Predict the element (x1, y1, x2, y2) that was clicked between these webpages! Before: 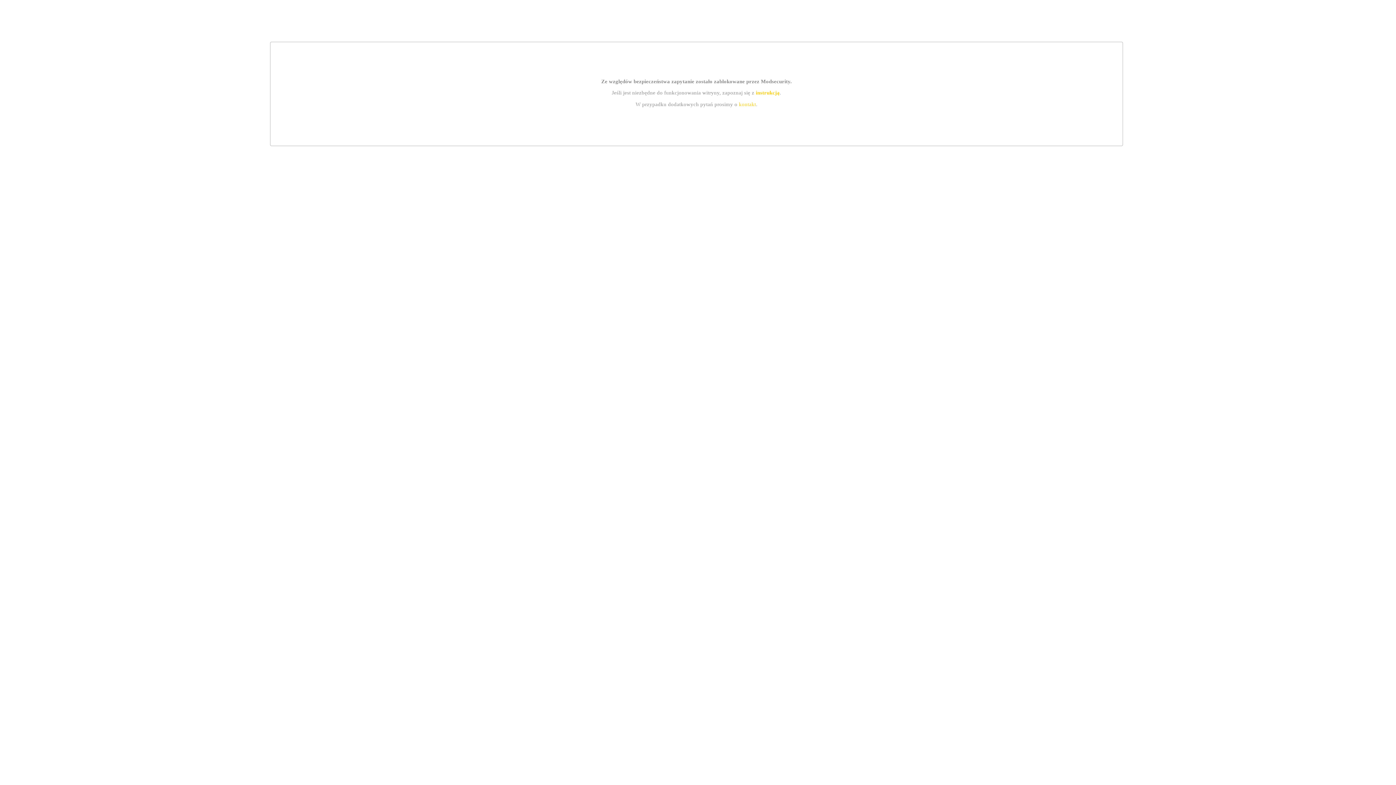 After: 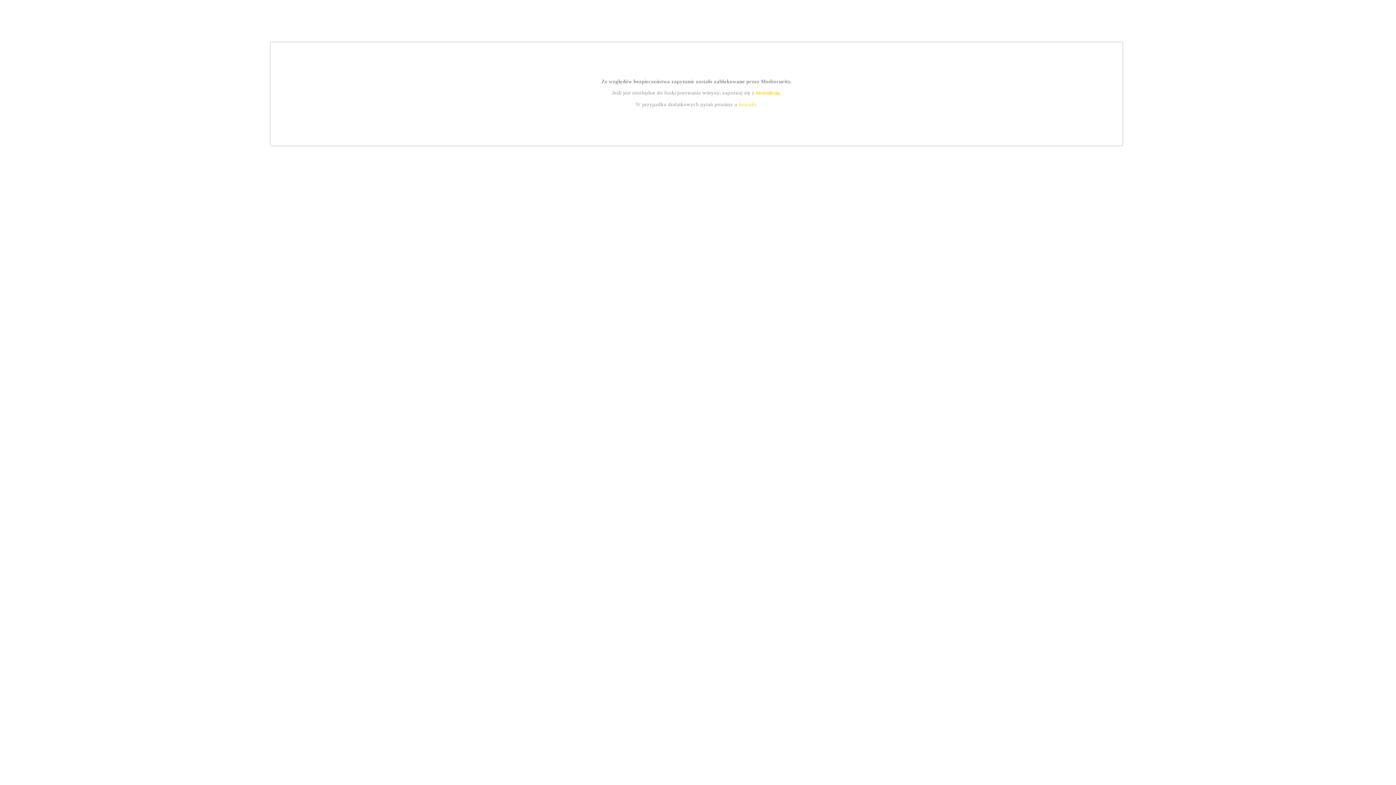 Action: label: kontakt bbox: (739, 101, 756, 107)